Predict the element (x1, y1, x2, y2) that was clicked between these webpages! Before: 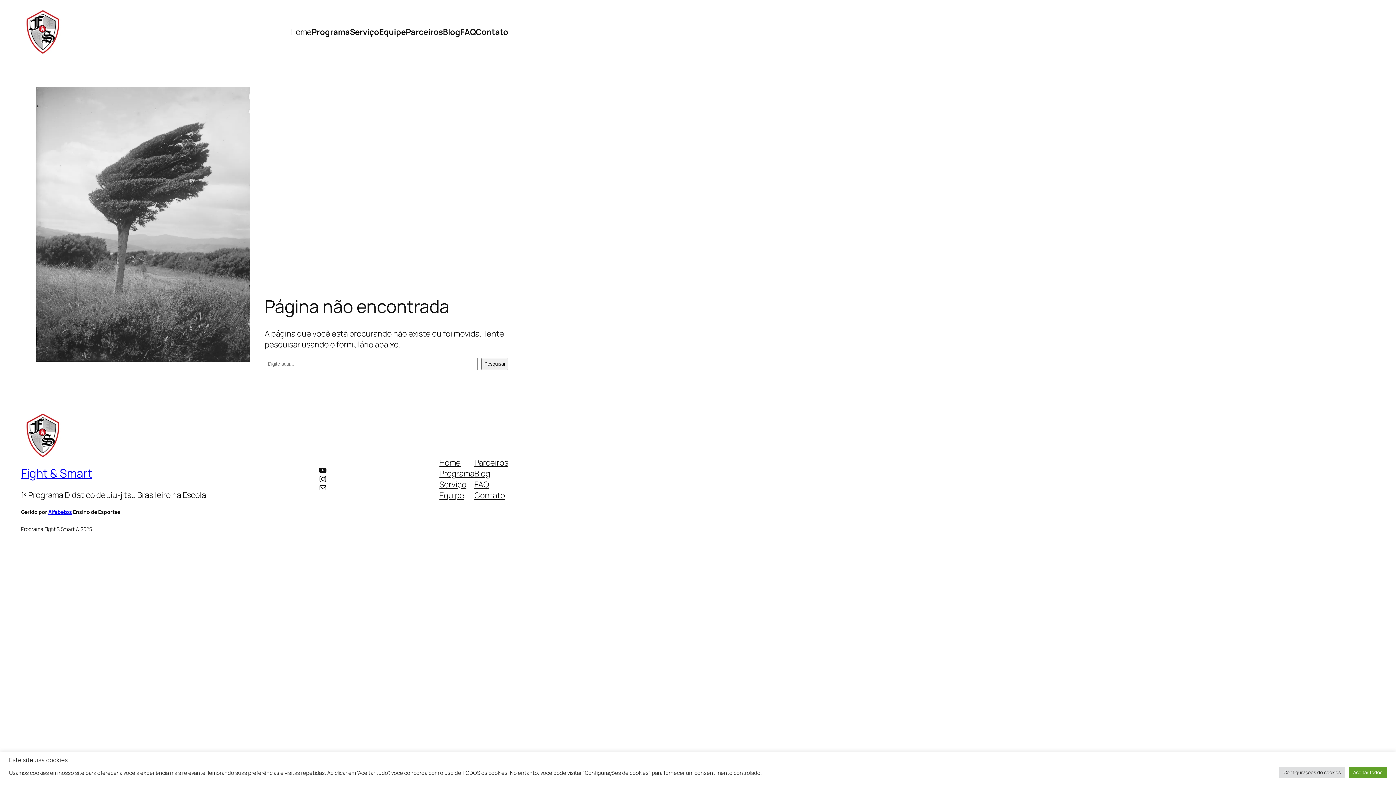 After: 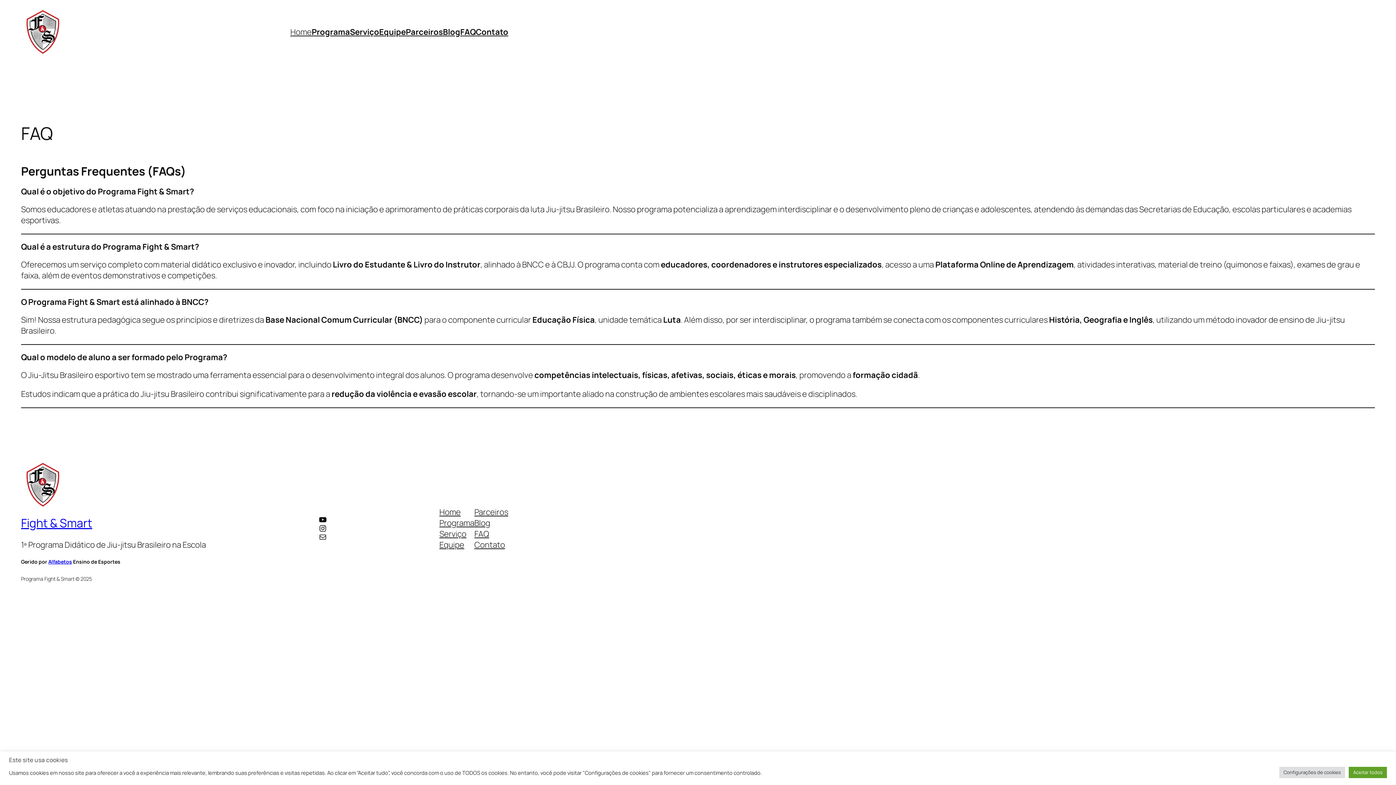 Action: bbox: (474, 479, 489, 490) label: FAQ